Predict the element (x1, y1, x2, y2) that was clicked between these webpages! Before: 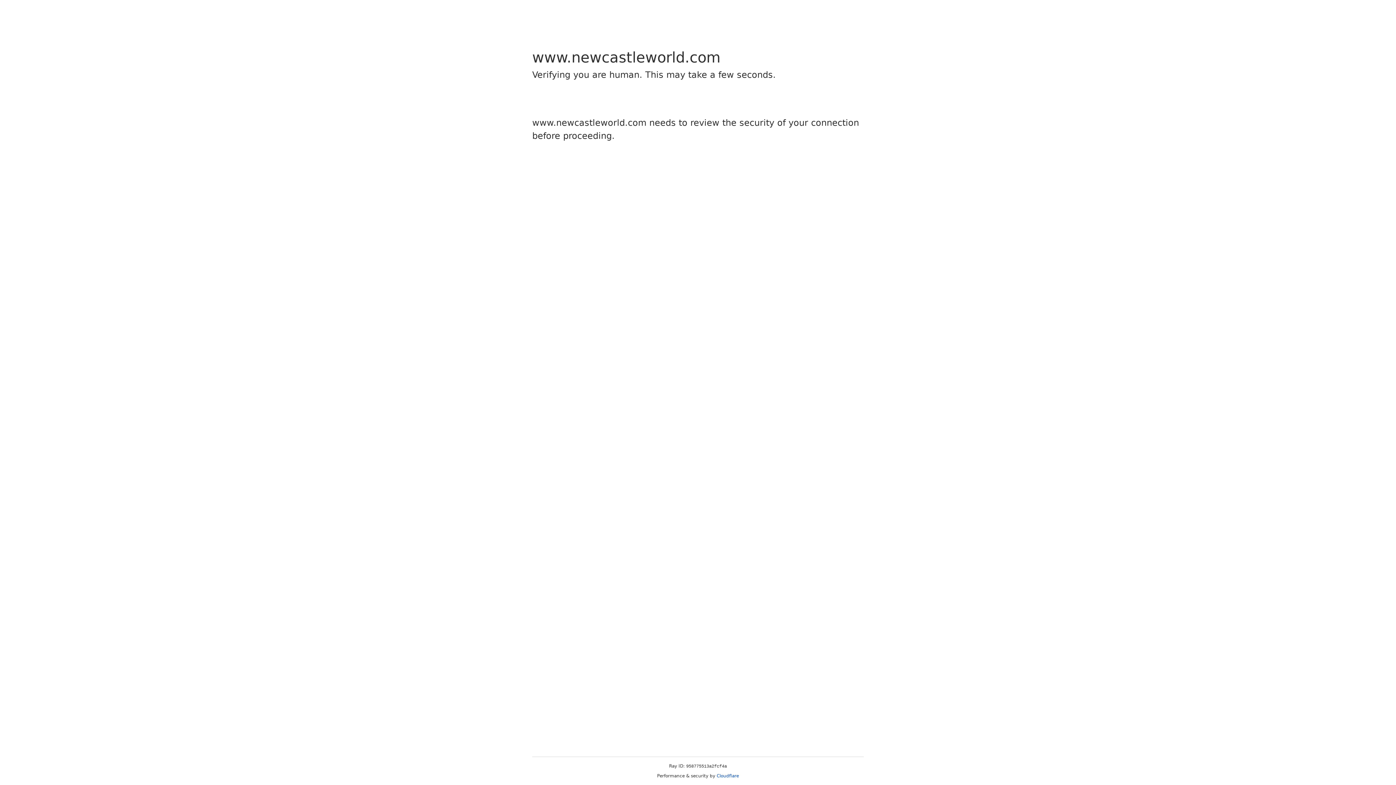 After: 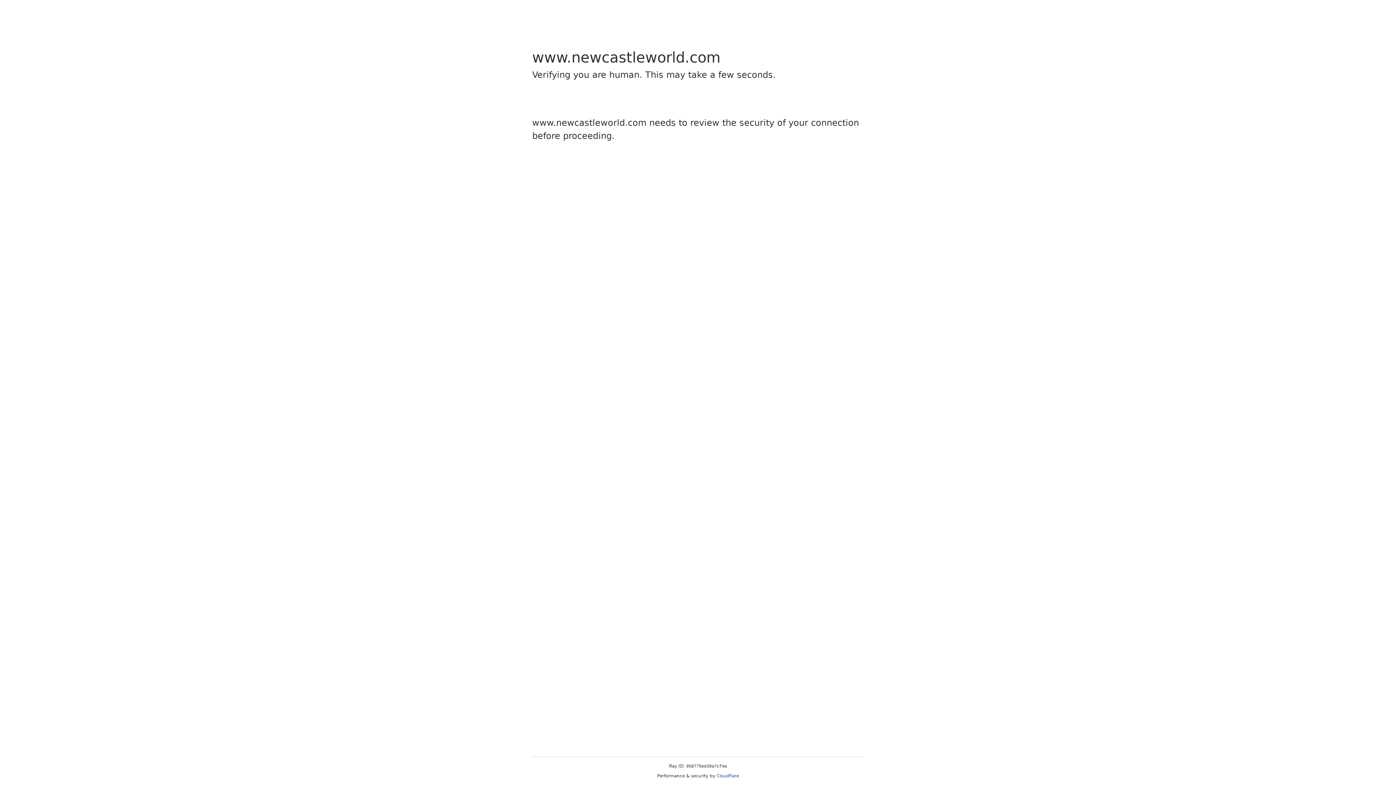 Action: label: Cloudflare bbox: (716, 773, 739, 778)